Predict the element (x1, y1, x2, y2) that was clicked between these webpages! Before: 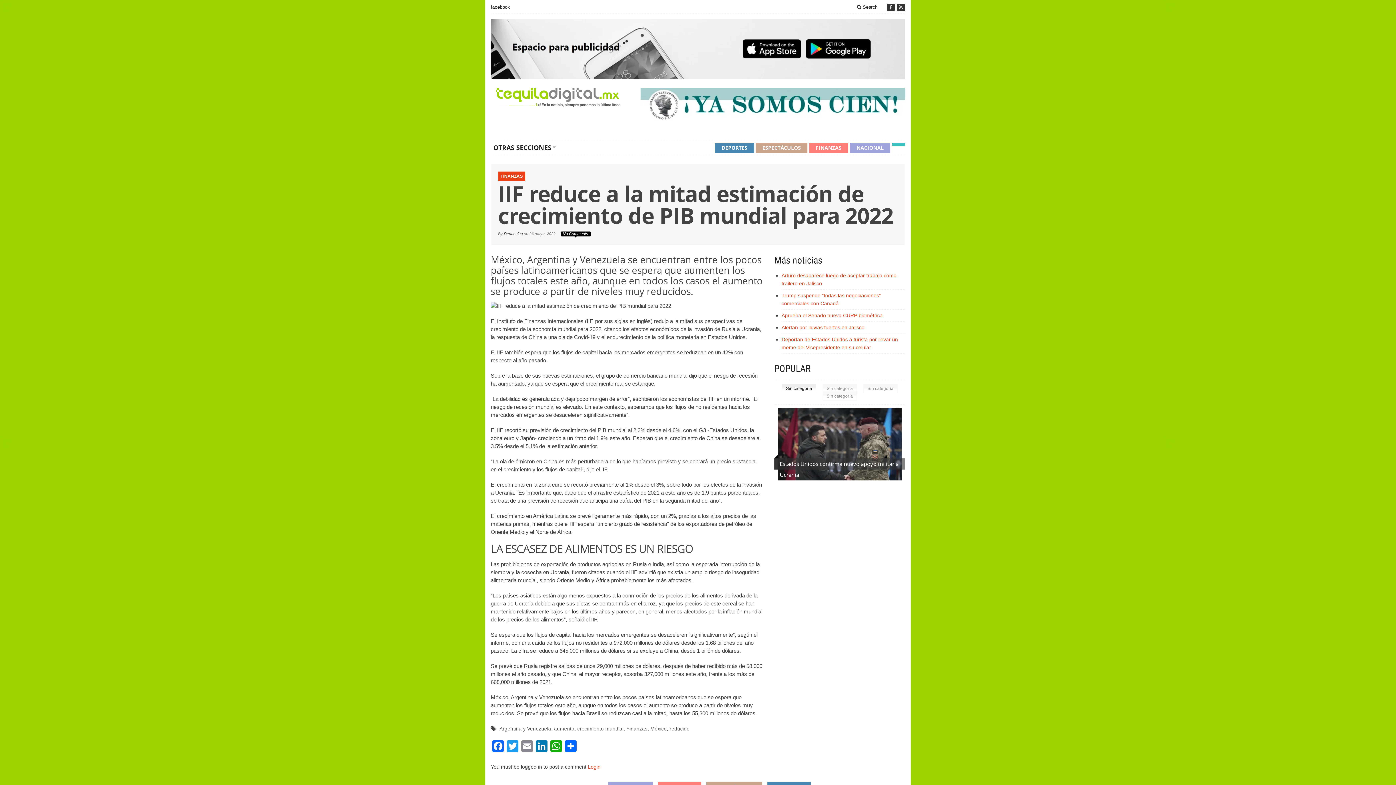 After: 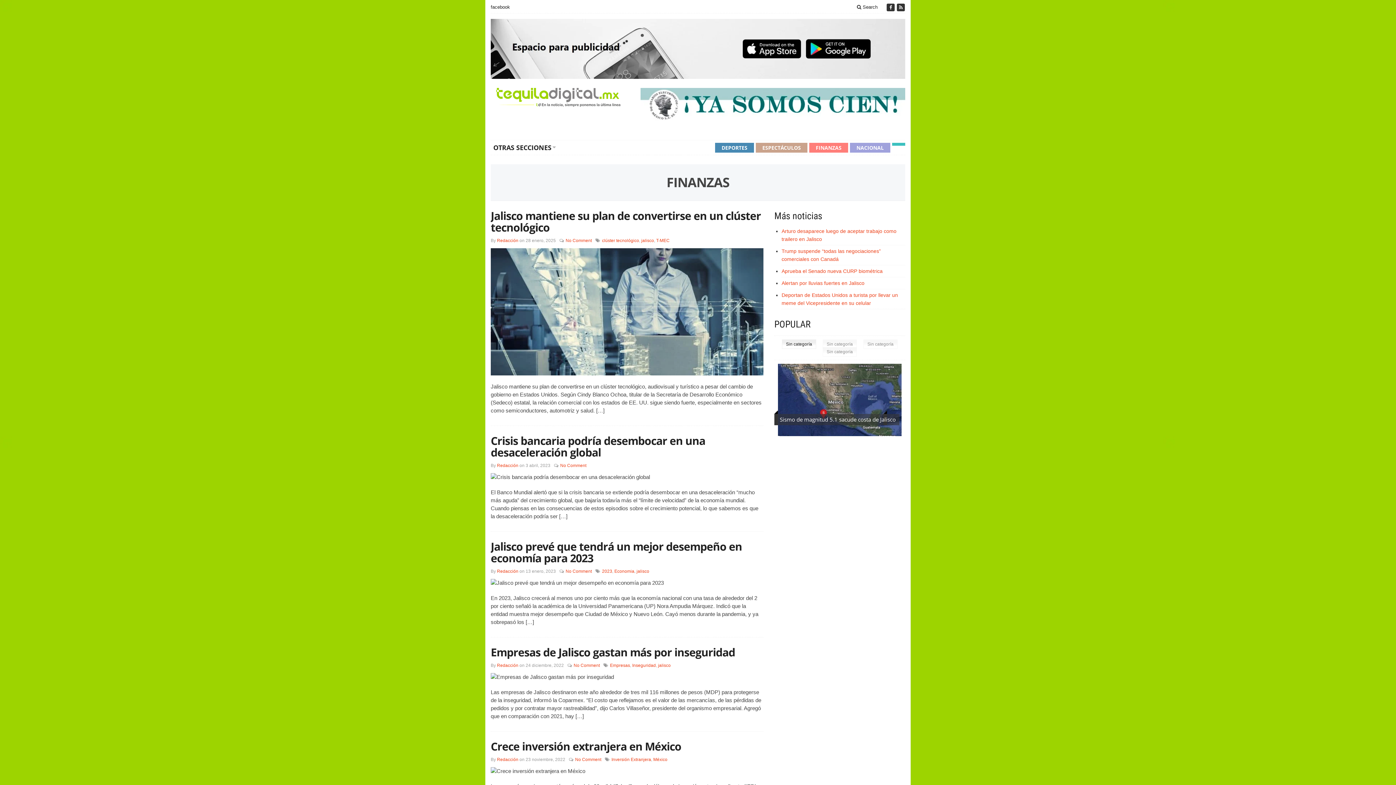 Action: bbox: (809, 142, 848, 152) label: FINANZAS